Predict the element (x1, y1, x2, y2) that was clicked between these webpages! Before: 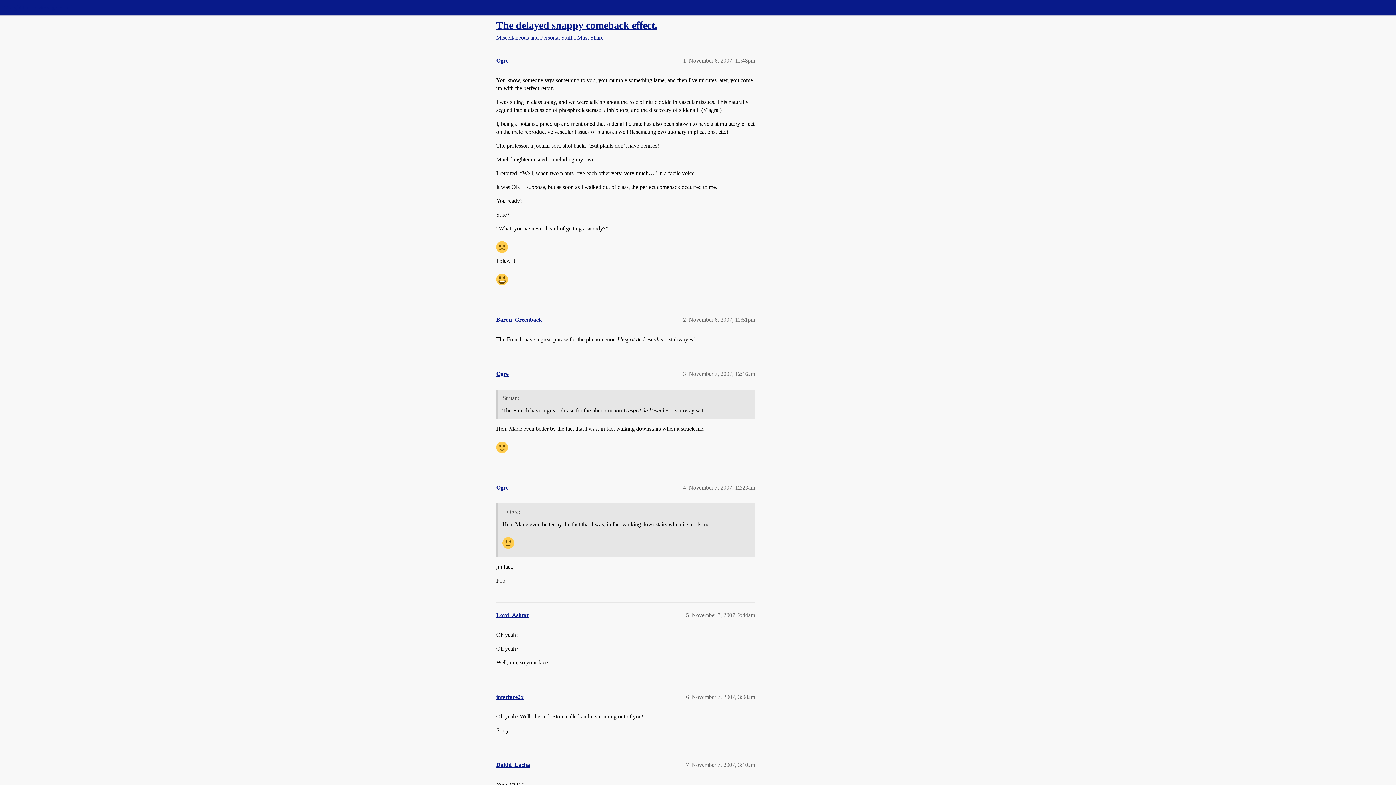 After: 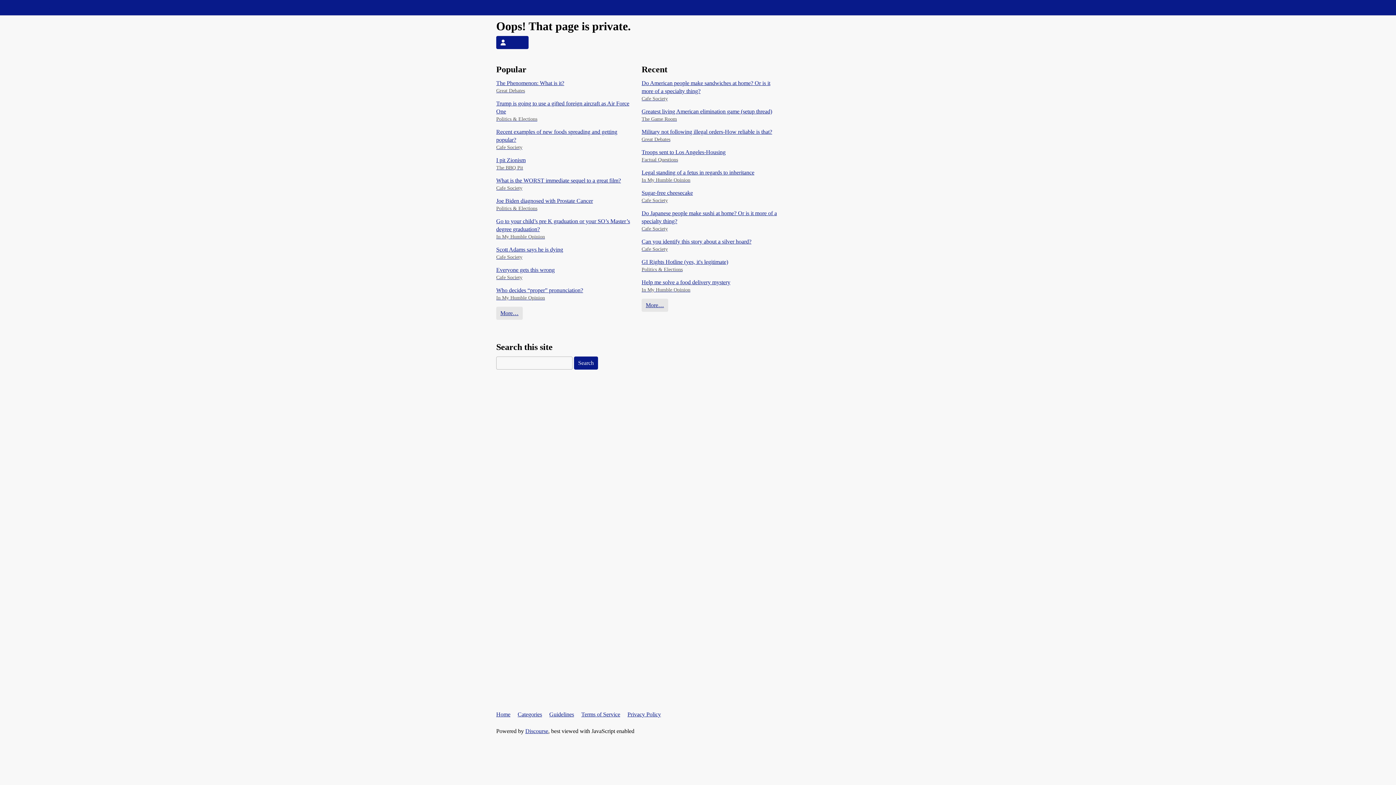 Action: label: Ogre bbox: (496, 57, 508, 63)